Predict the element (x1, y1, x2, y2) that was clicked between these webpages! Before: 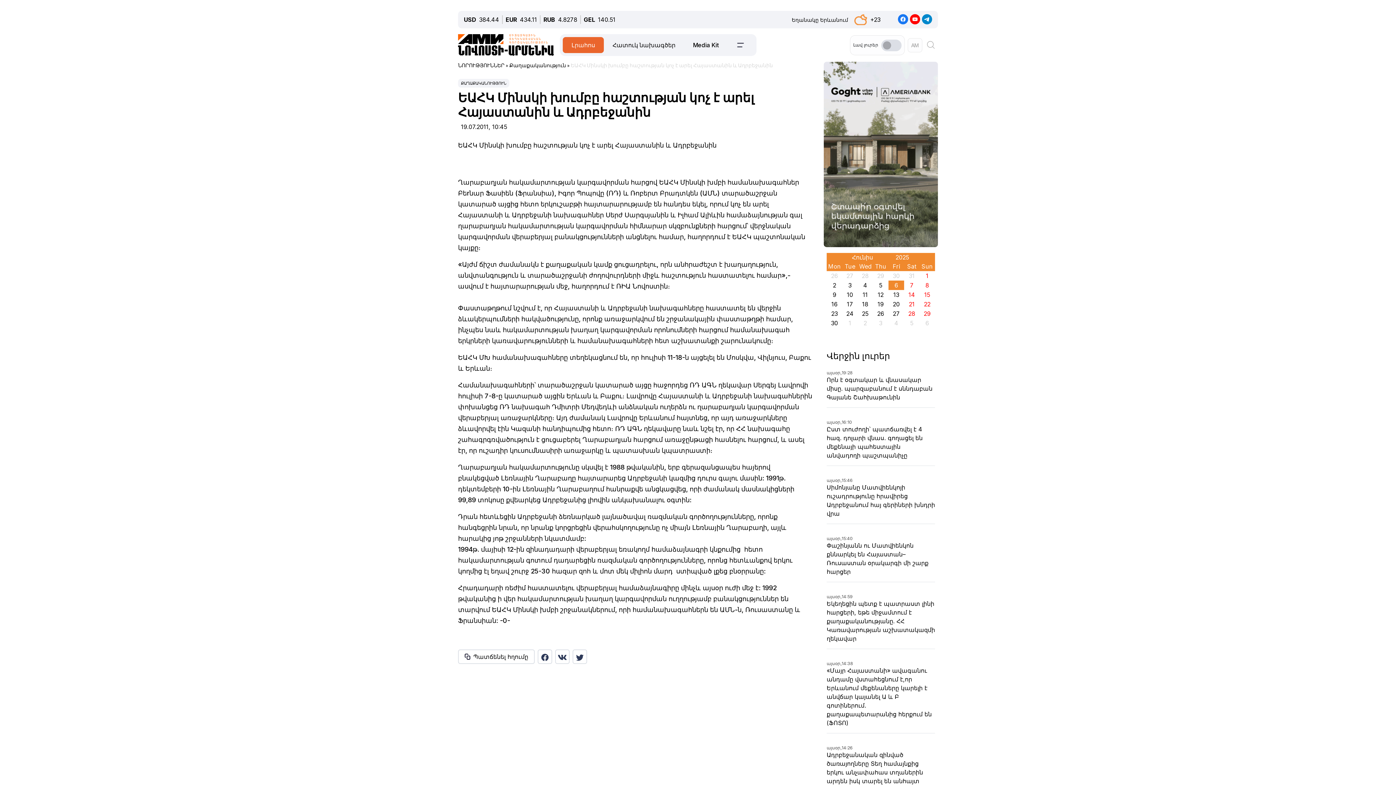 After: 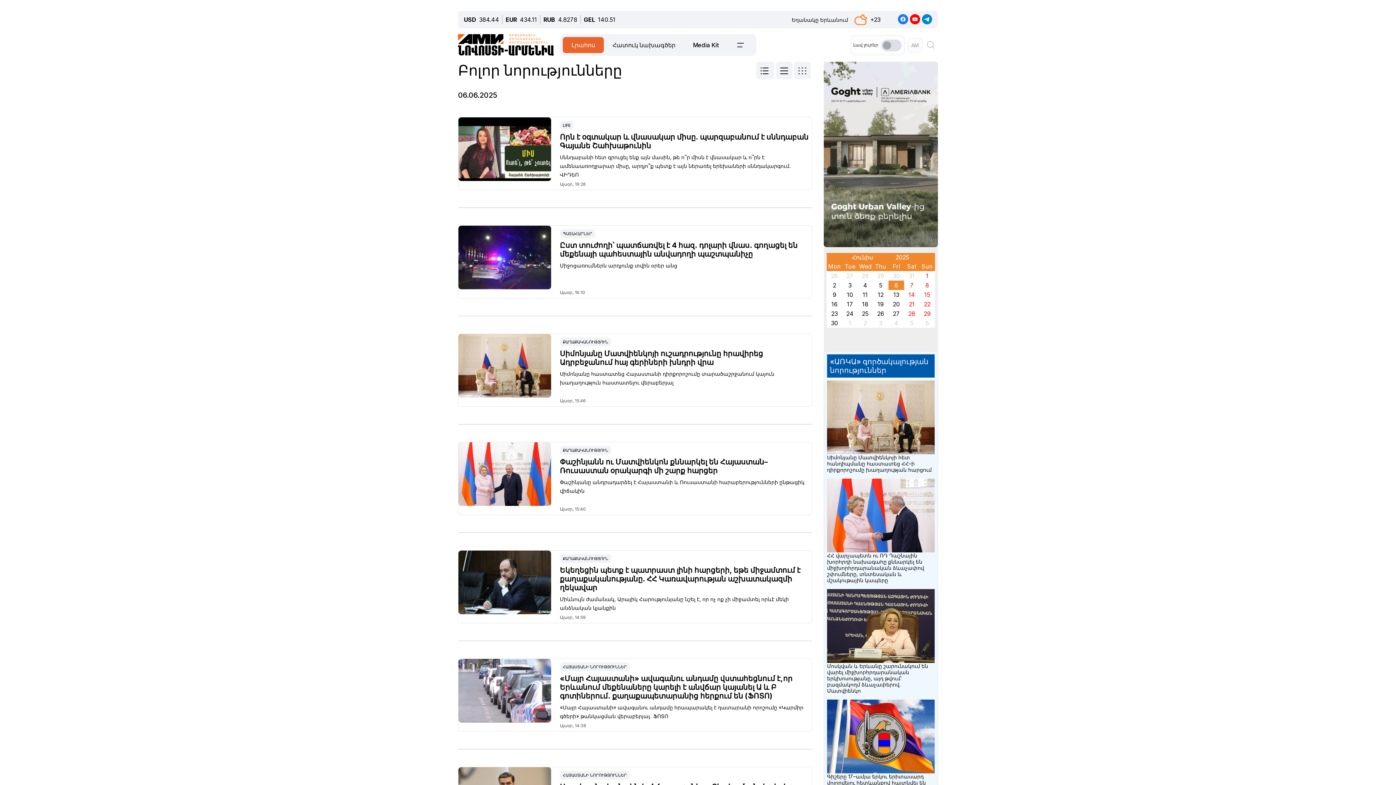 Action: label: 6 bbox: (889, 88, 904, 97)